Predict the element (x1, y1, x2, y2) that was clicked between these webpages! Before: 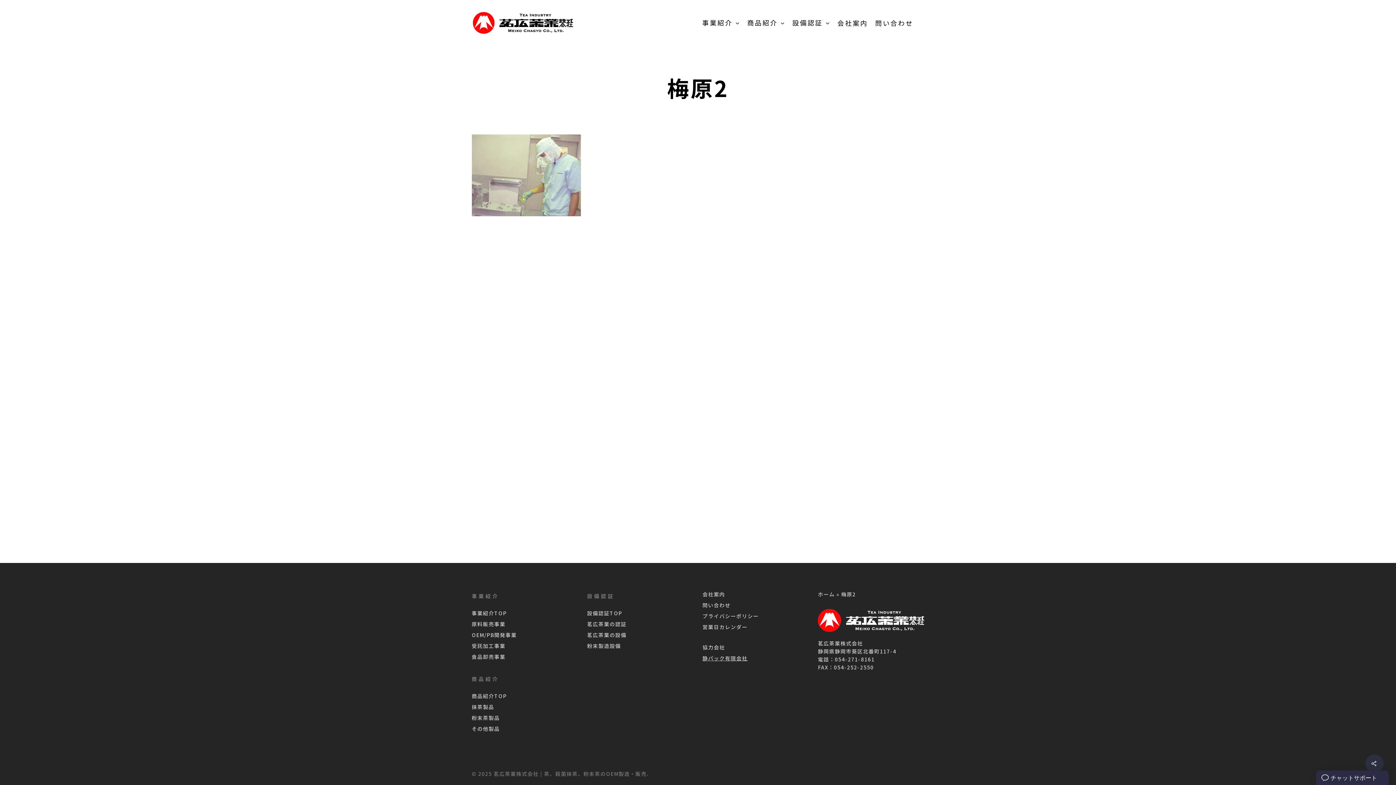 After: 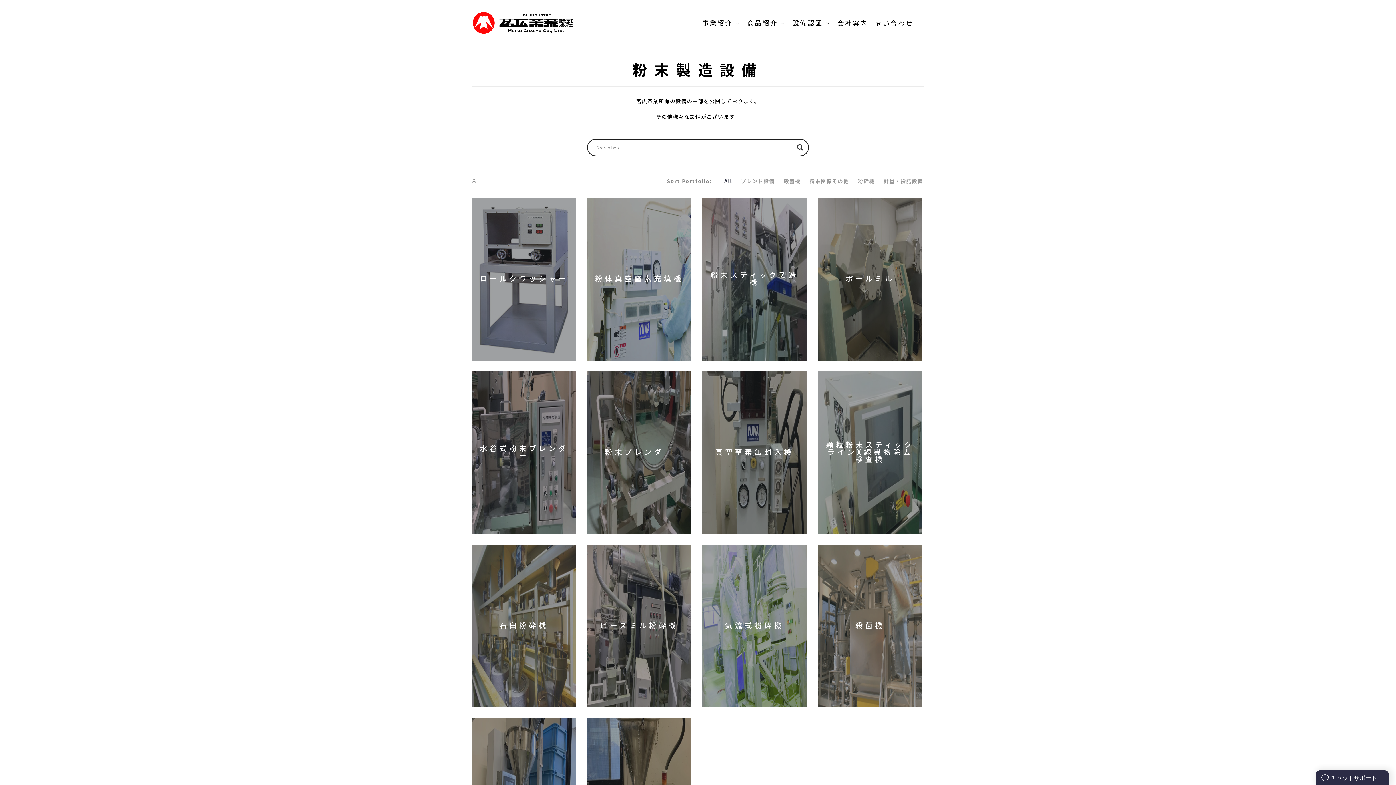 Action: label: 粉末製造設備 bbox: (587, 642, 693, 650)